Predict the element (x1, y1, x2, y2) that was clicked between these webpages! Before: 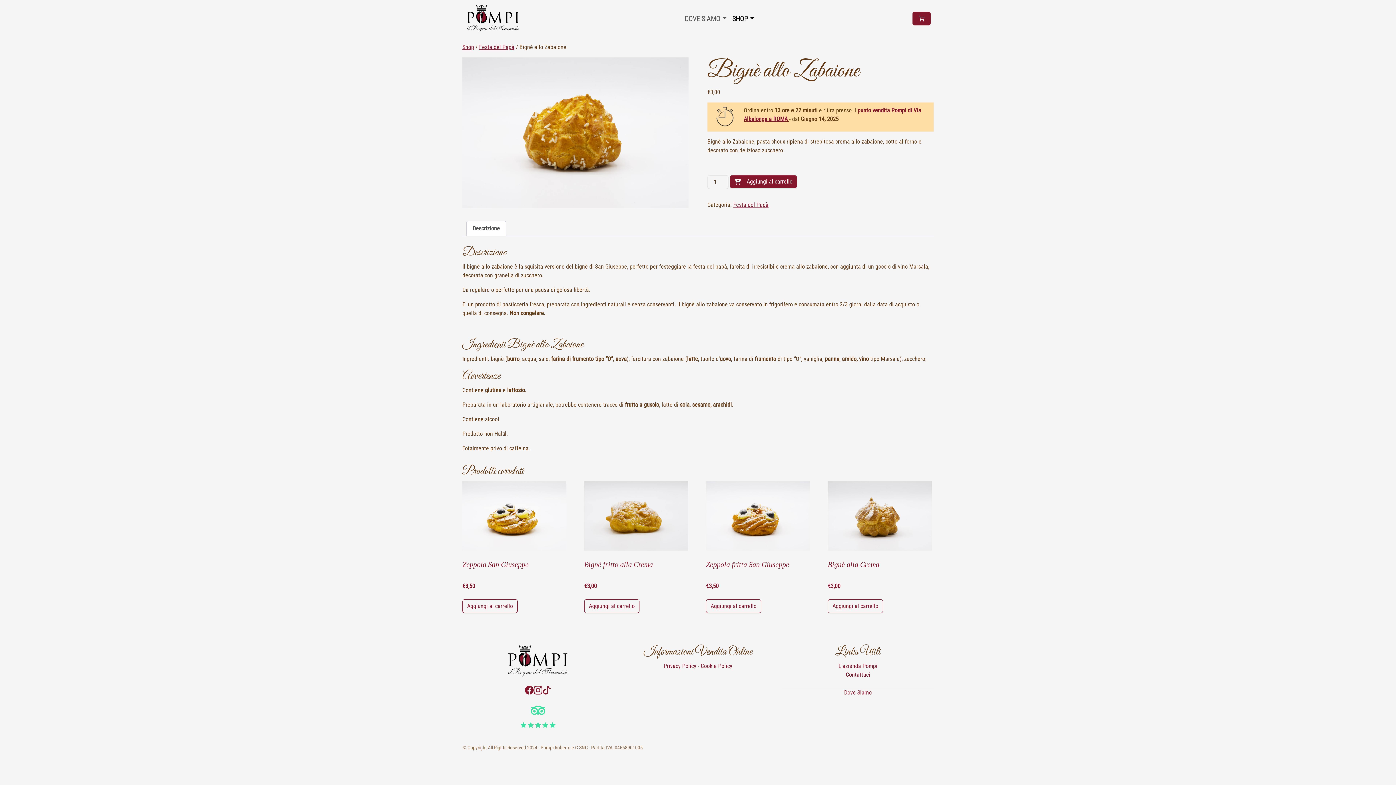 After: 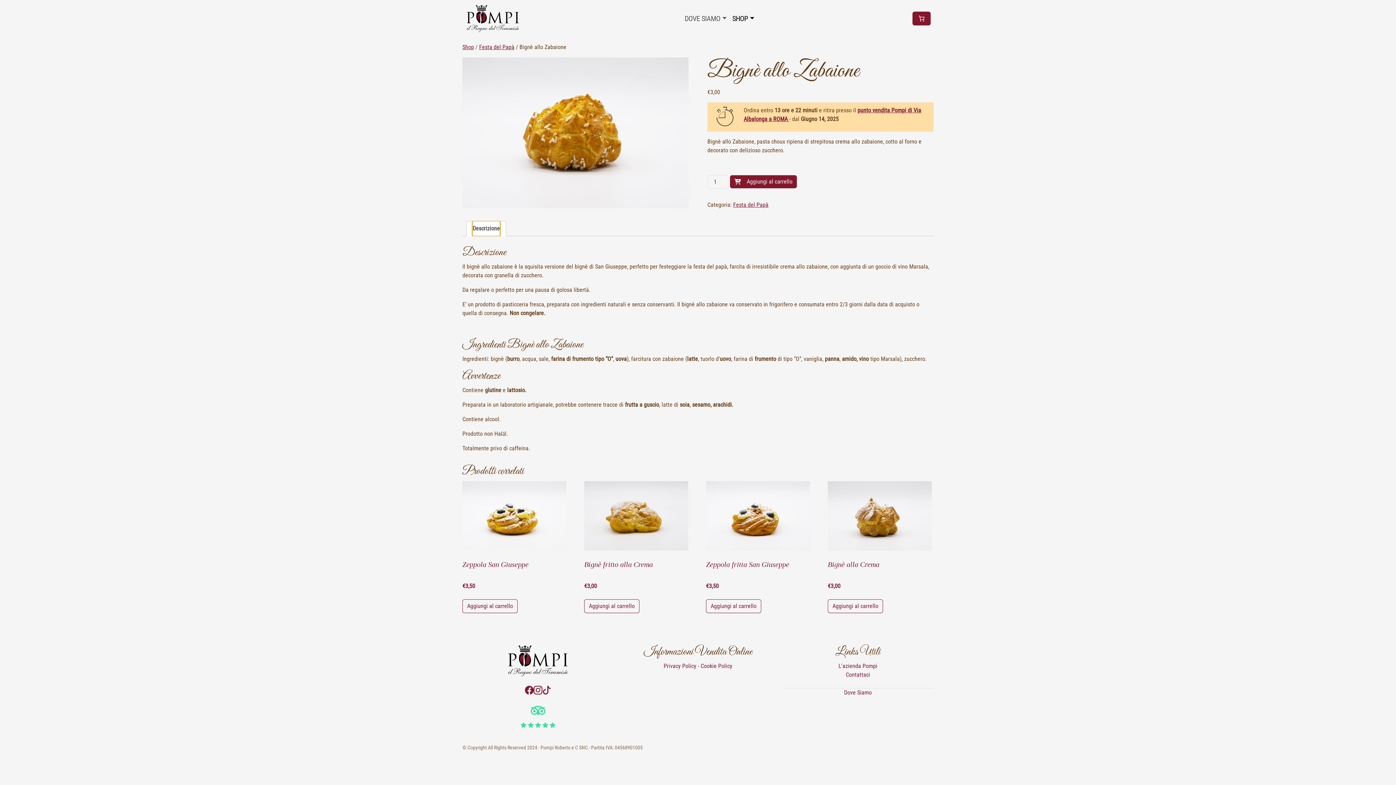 Action: label: Descrizione bbox: (472, 221, 500, 236)